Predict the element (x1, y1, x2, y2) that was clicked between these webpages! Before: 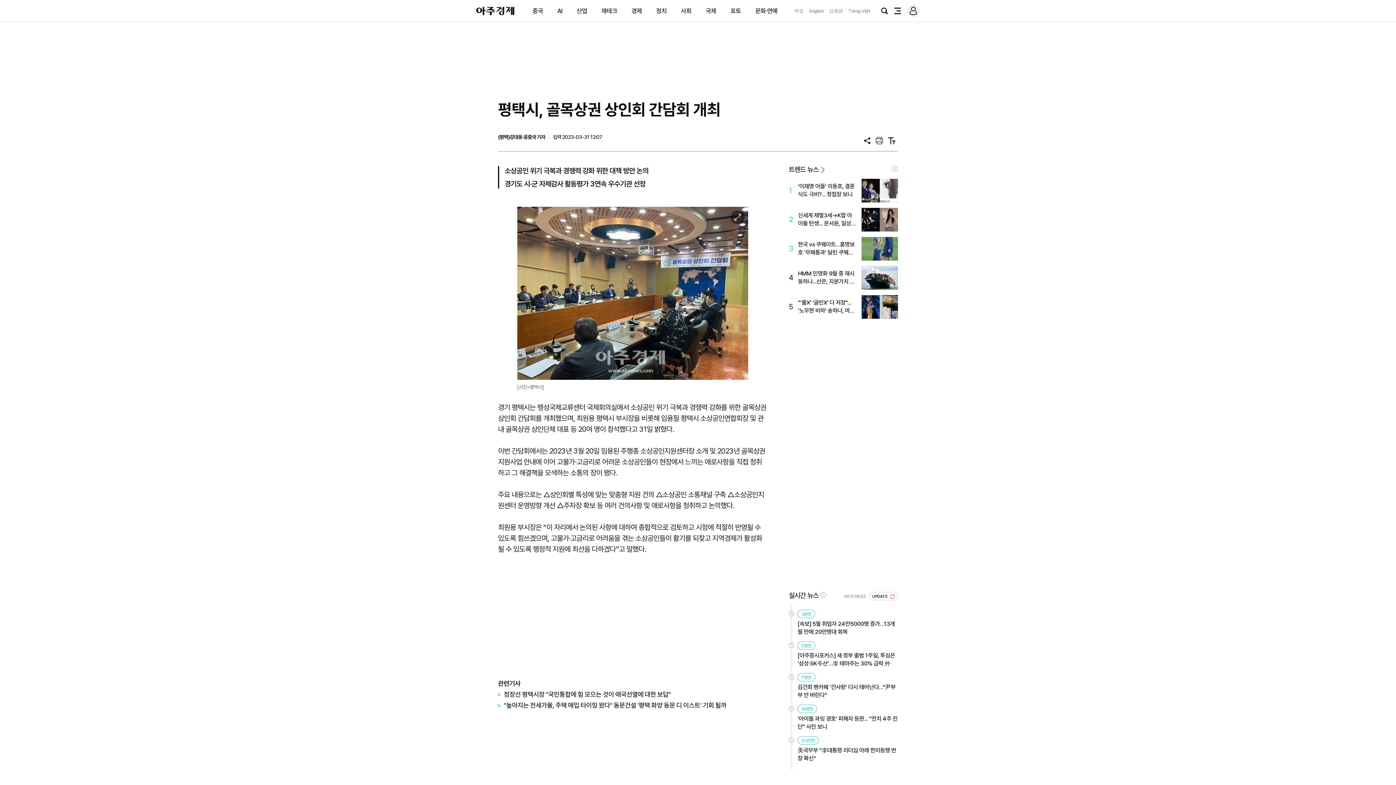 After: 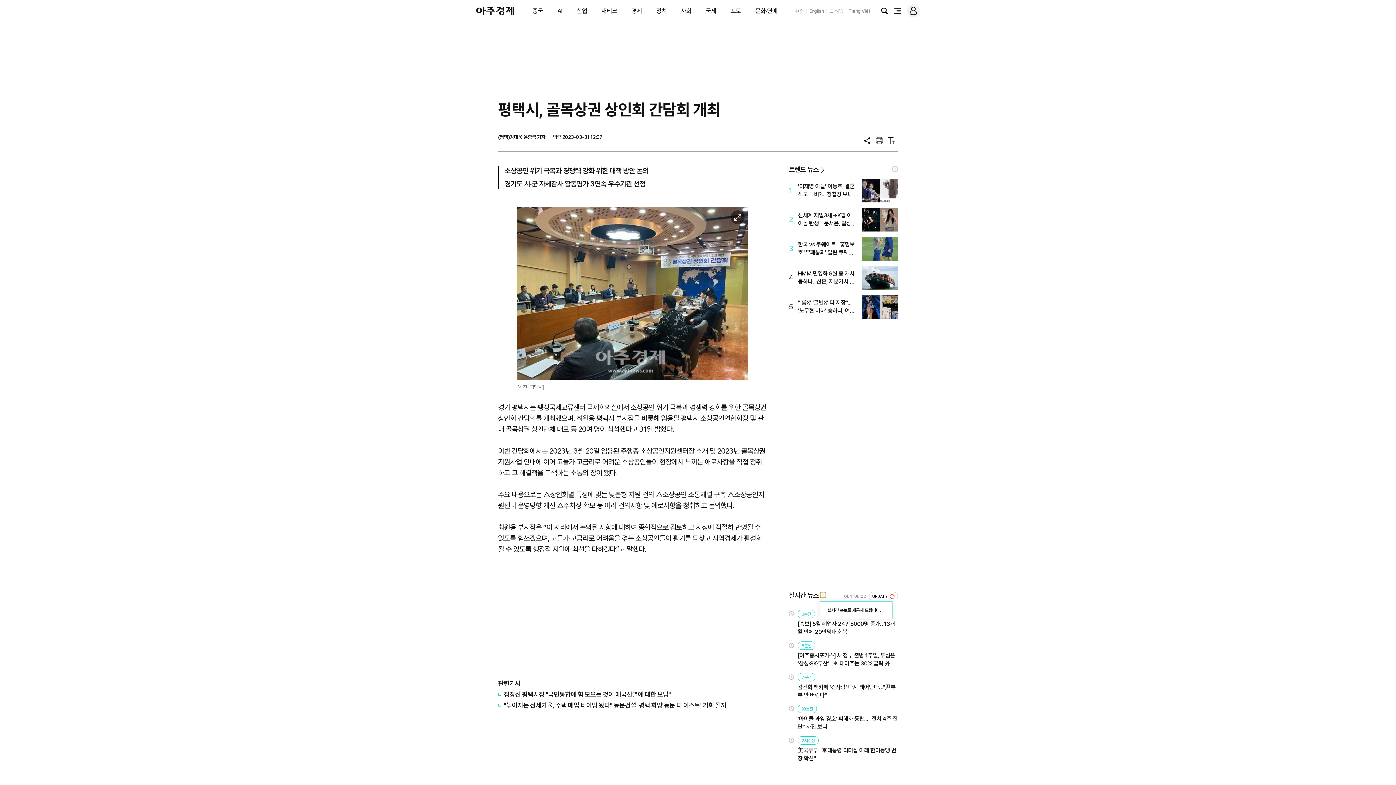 Action: bbox: (820, 592, 826, 598) label: !